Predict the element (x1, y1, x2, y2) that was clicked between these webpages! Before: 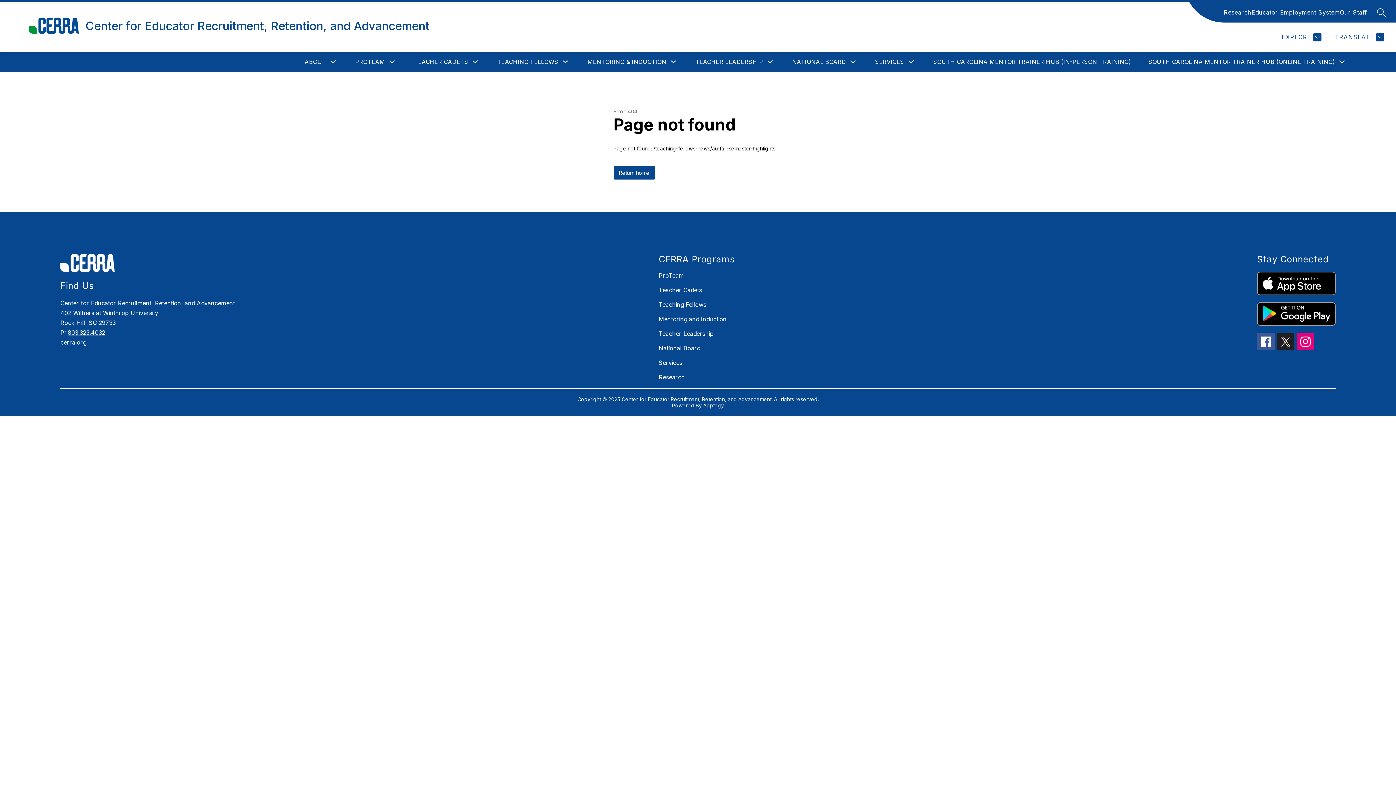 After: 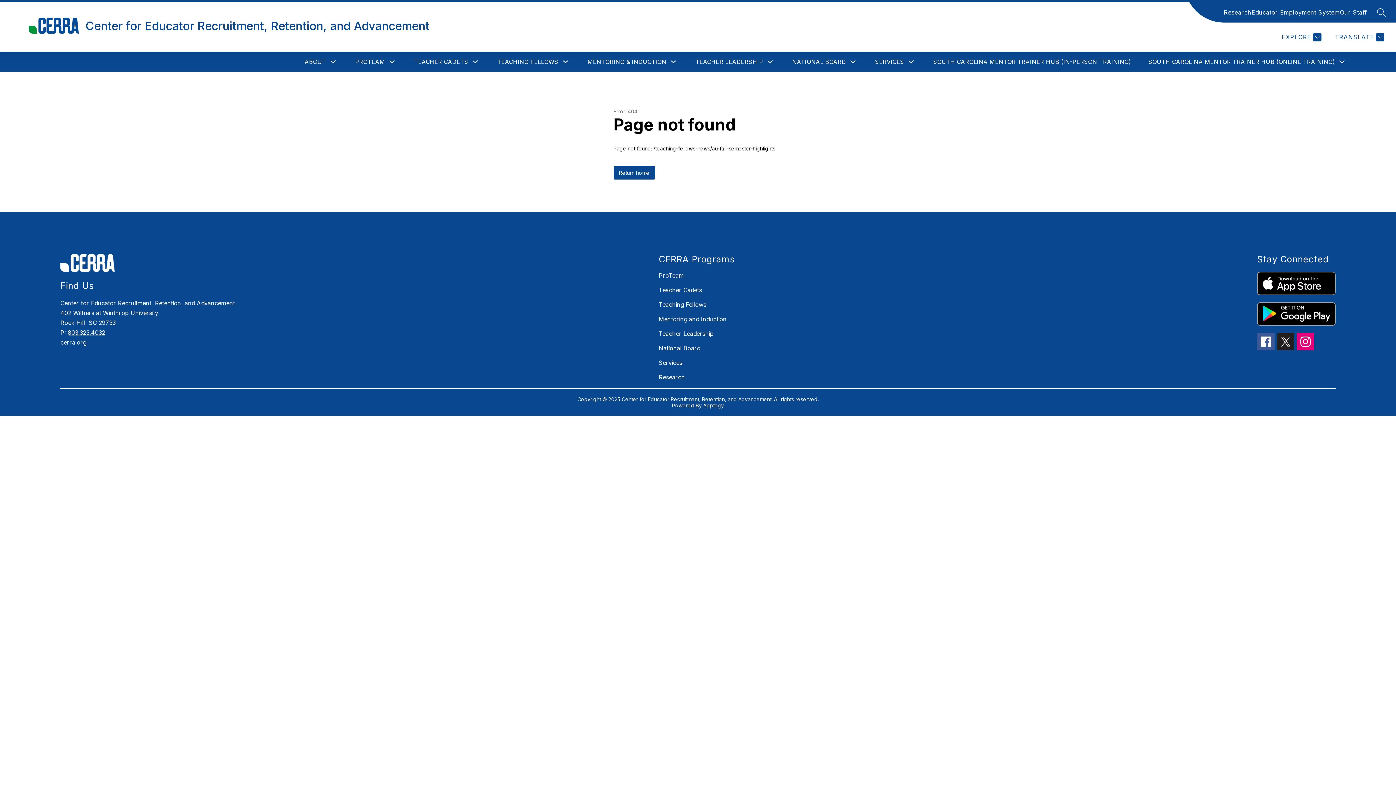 Action: label: Educator Employment System bbox: (1251, 7, 1340, 16)